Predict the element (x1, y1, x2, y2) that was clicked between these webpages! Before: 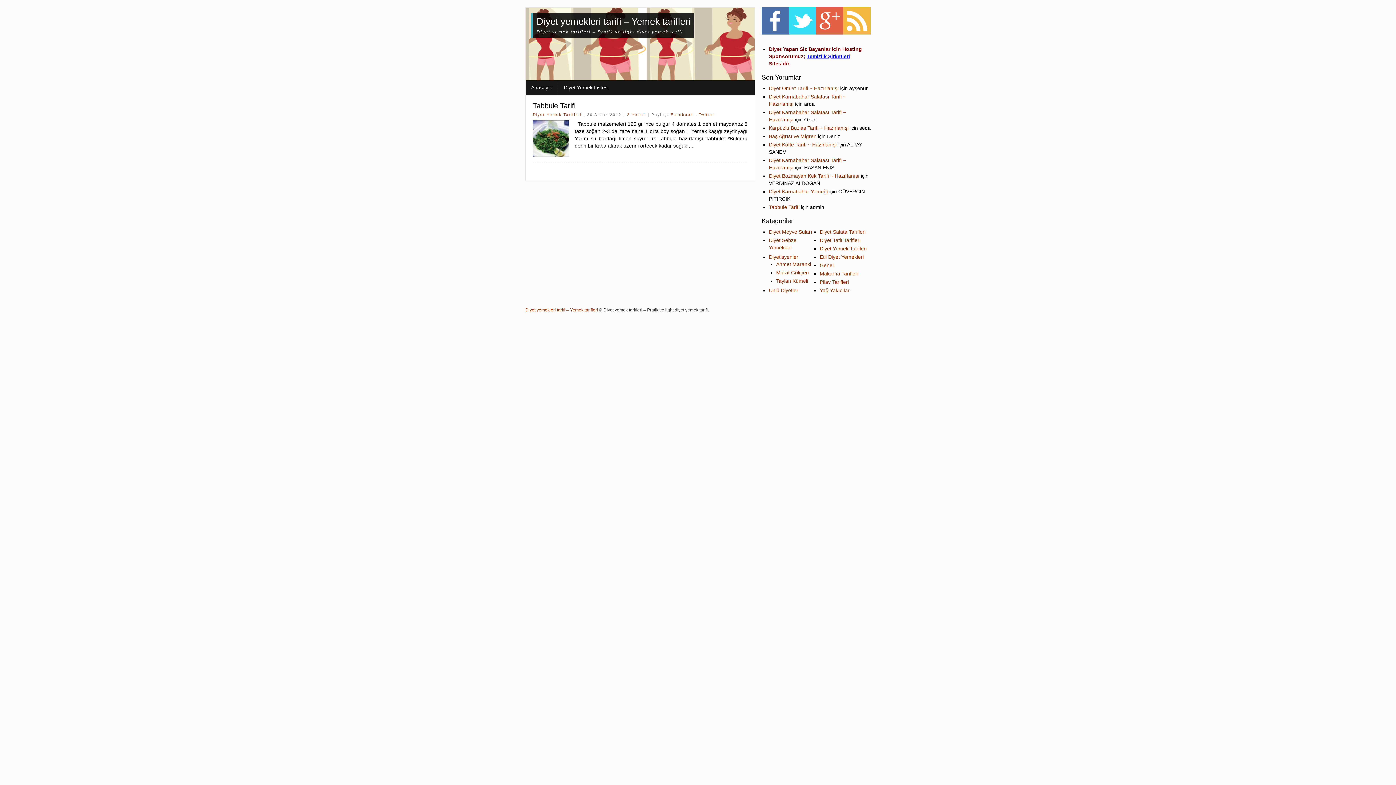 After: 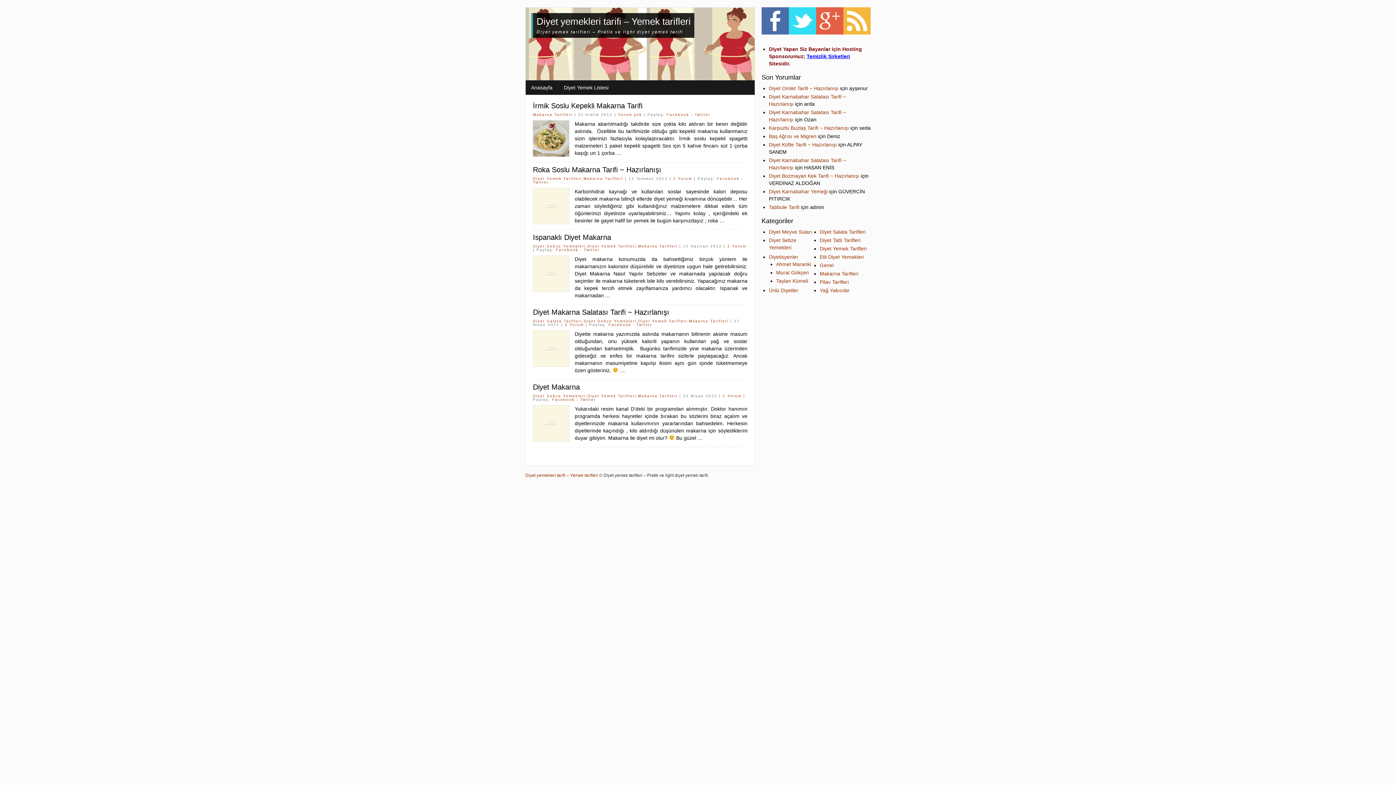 Action: bbox: (820, 270, 858, 276) label: Makarna Tarifleri